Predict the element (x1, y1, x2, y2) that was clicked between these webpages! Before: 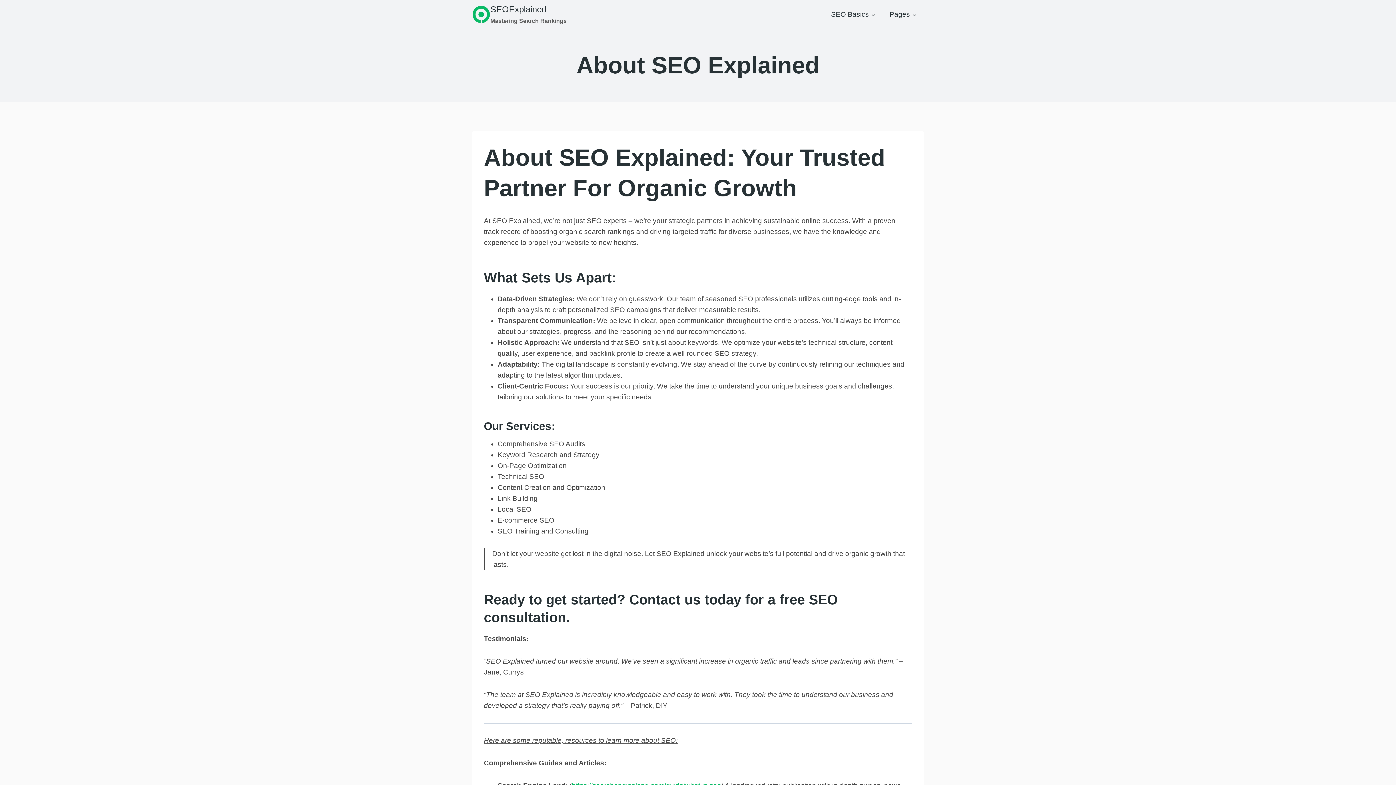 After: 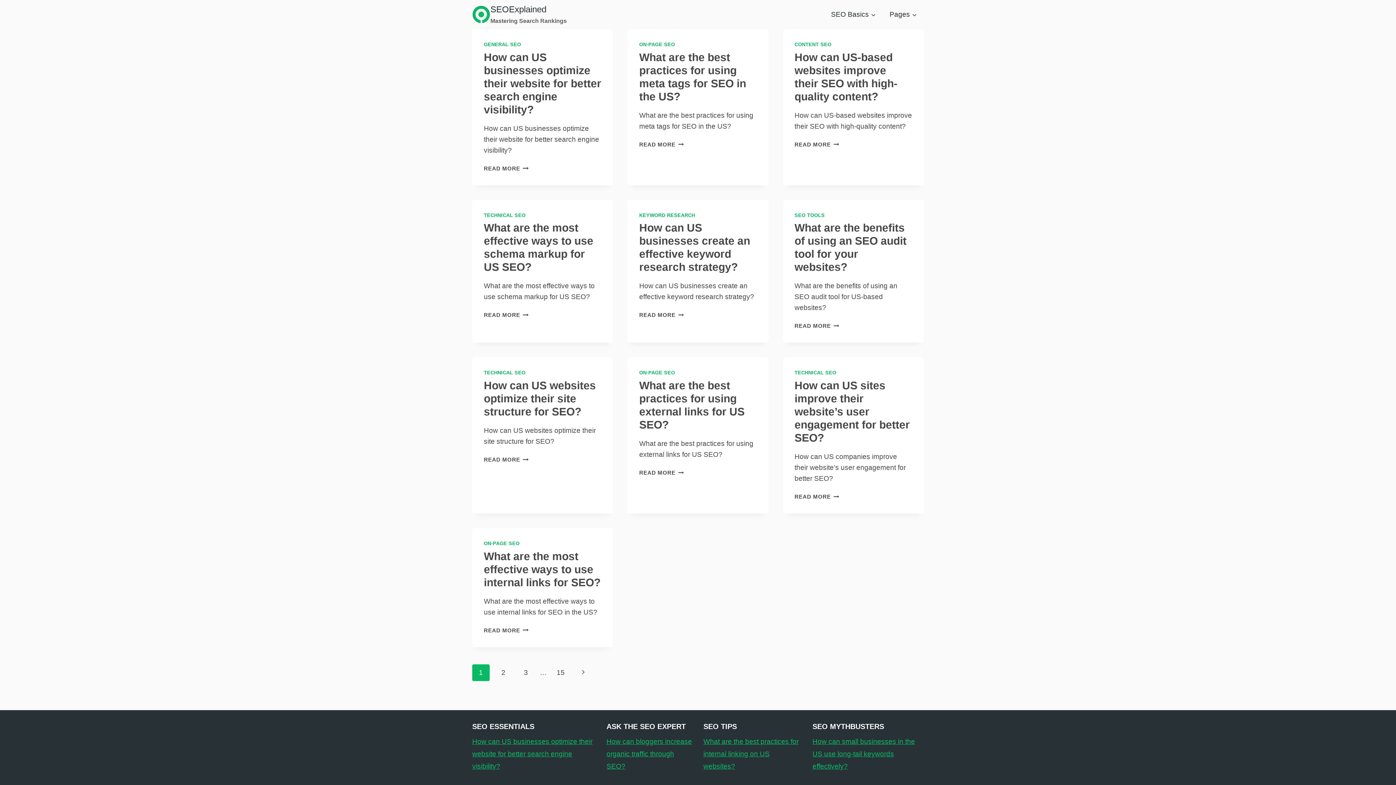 Action: bbox: (472, 4, 566, 24) label: SEOExplained

Mastering Search Rankings